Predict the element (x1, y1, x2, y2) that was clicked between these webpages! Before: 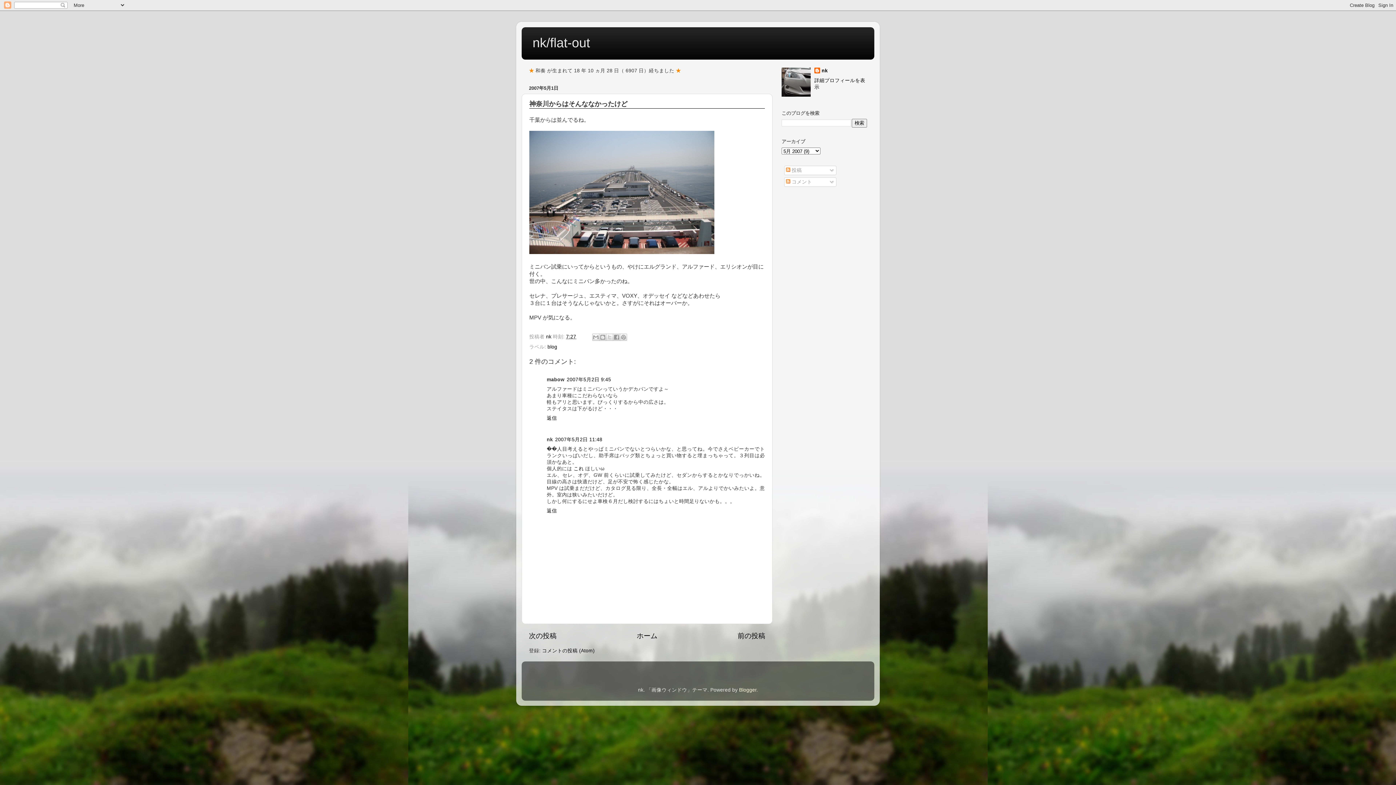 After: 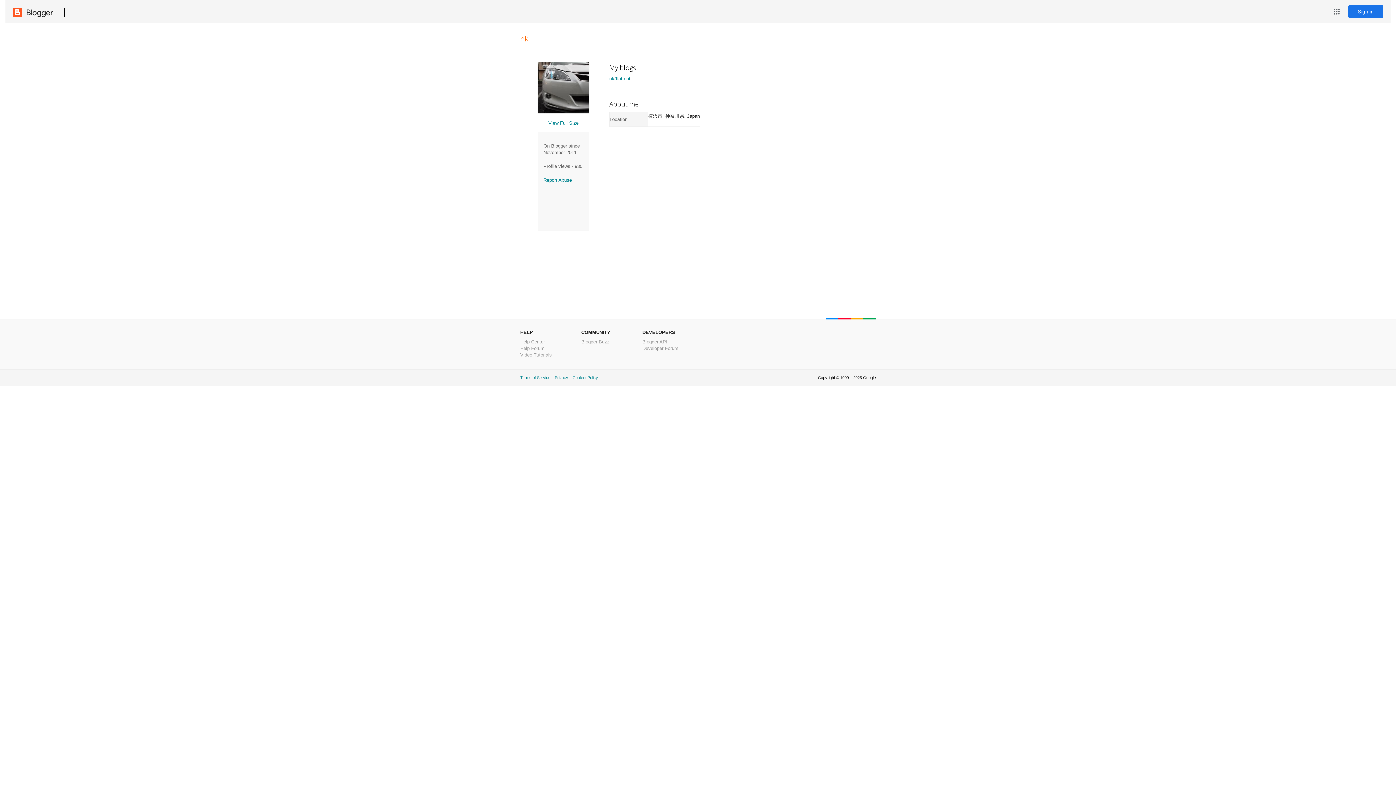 Action: label: nk  bbox: (546, 334, 553, 339)